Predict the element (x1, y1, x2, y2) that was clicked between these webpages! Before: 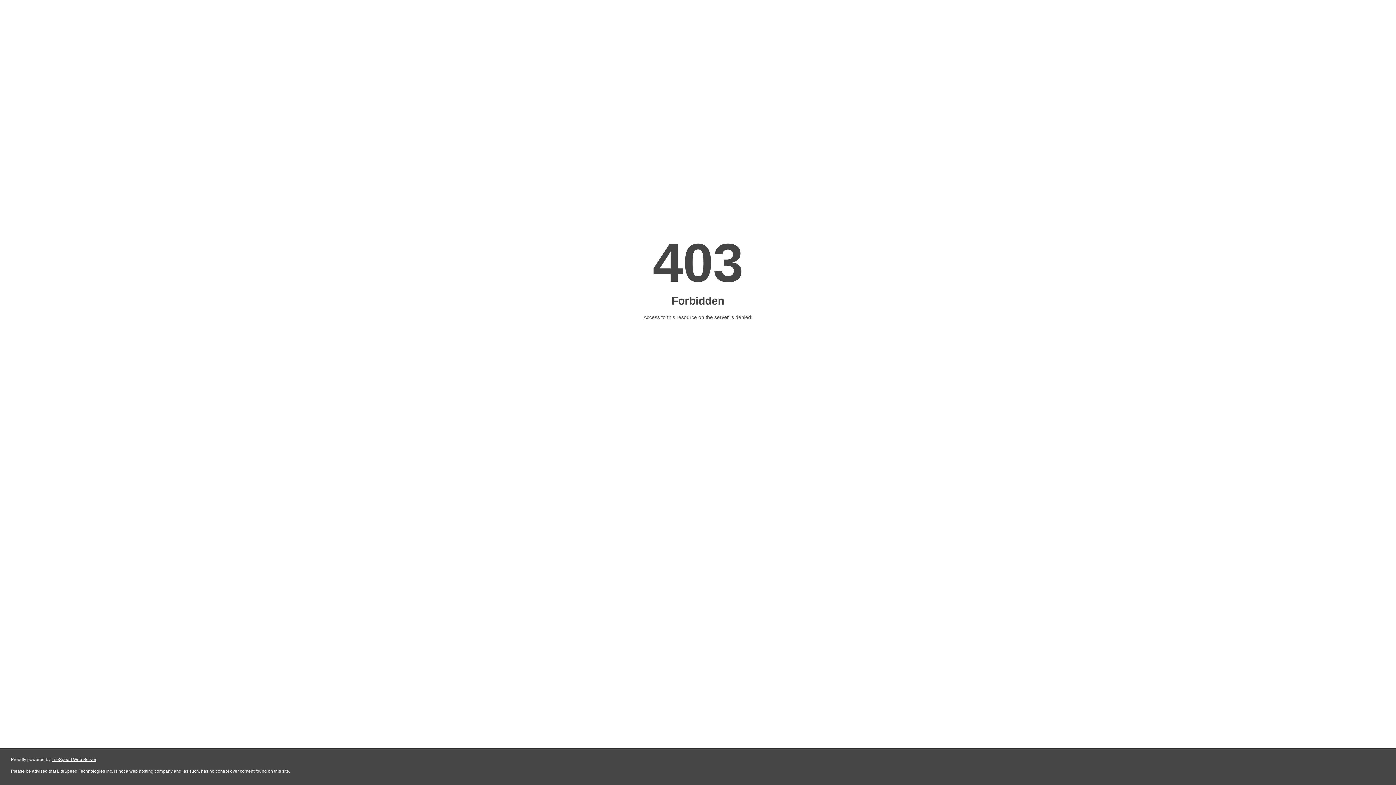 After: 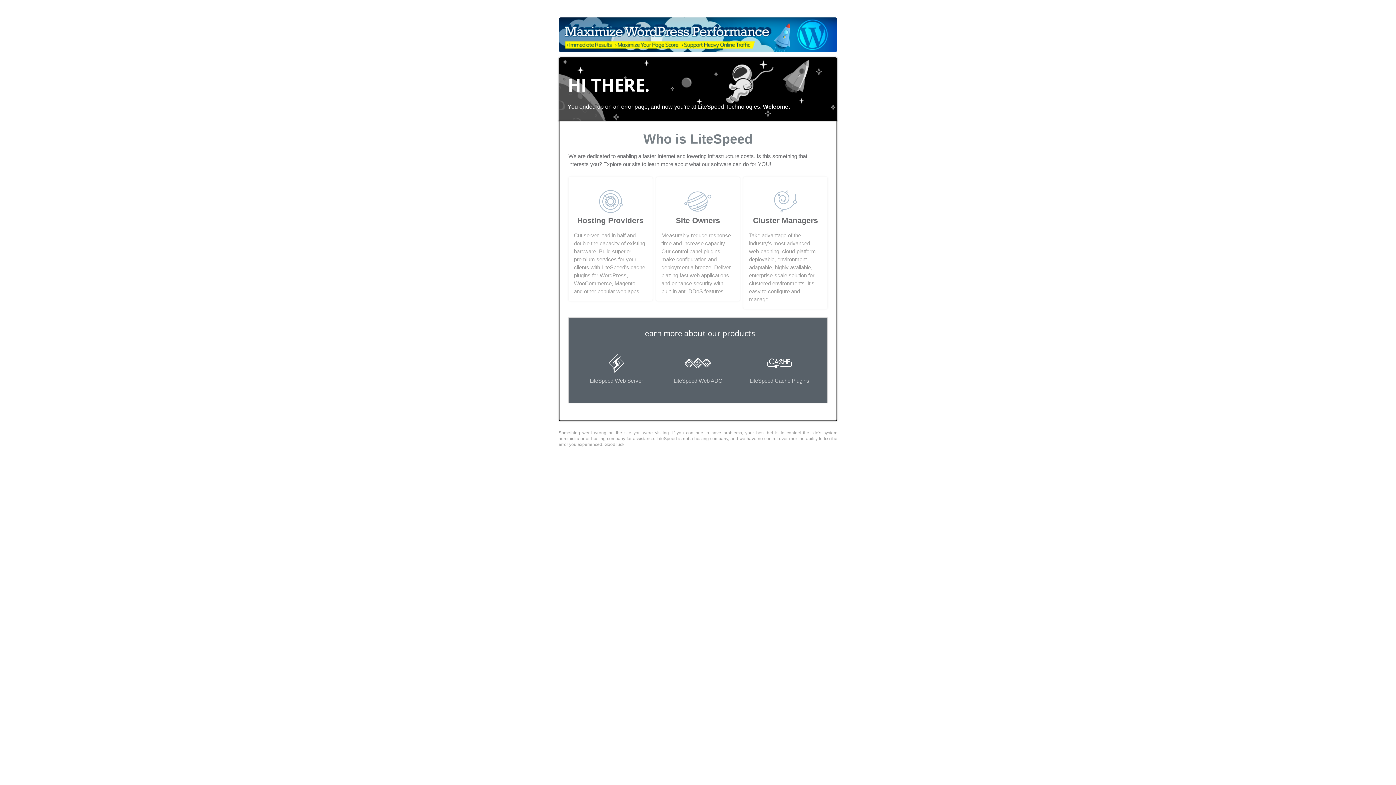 Action: label: LiteSpeed Web Server bbox: (51, 757, 96, 762)